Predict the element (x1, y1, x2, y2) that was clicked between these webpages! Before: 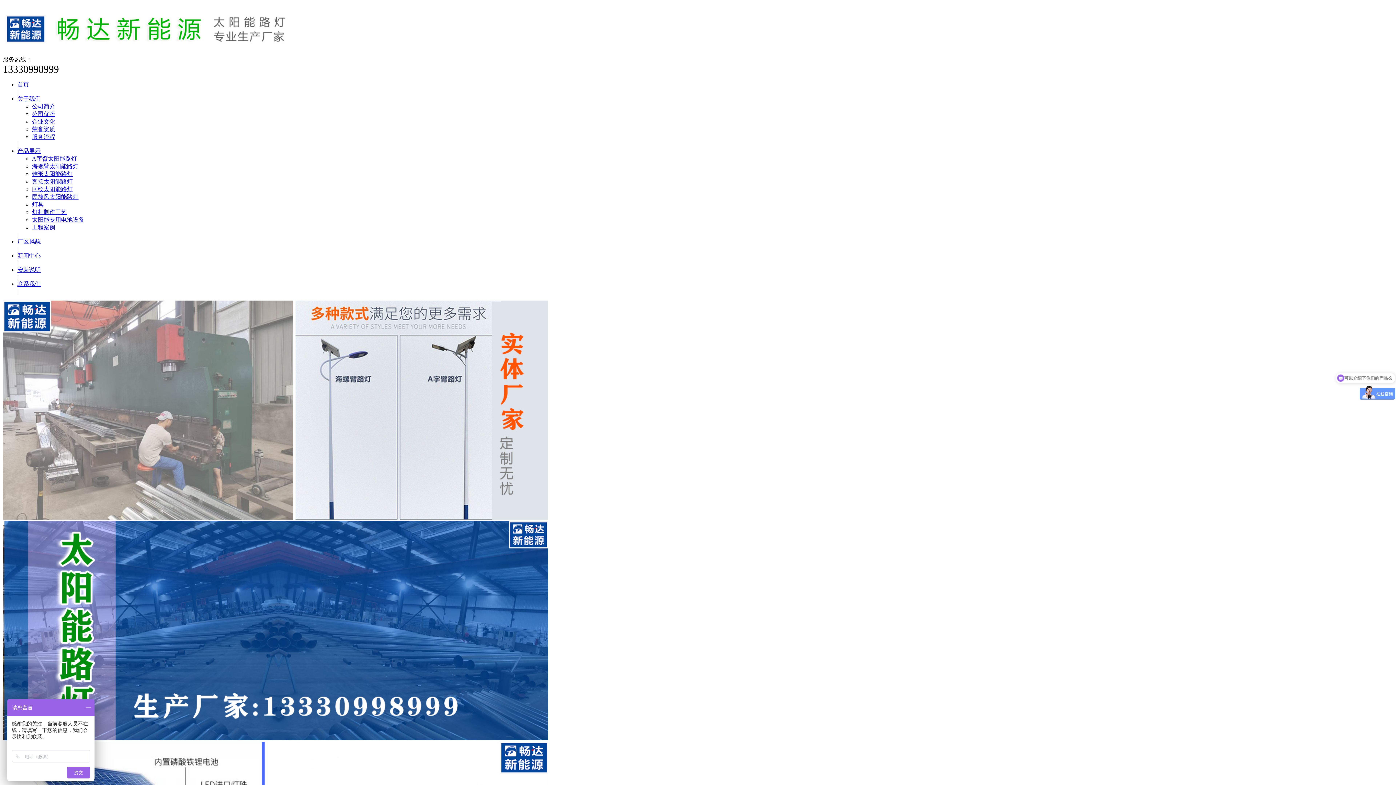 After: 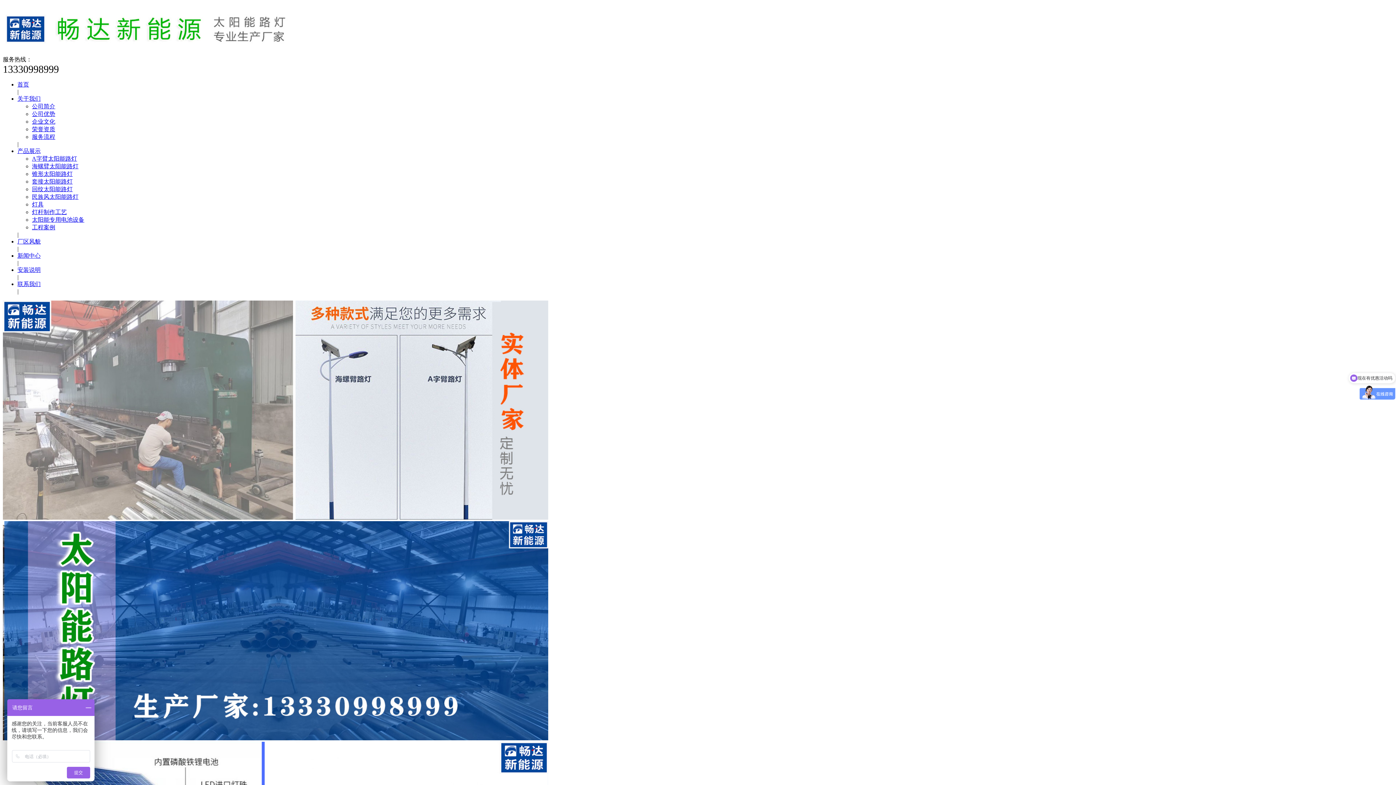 Action: label: 首页 bbox: (17, 81, 29, 87)